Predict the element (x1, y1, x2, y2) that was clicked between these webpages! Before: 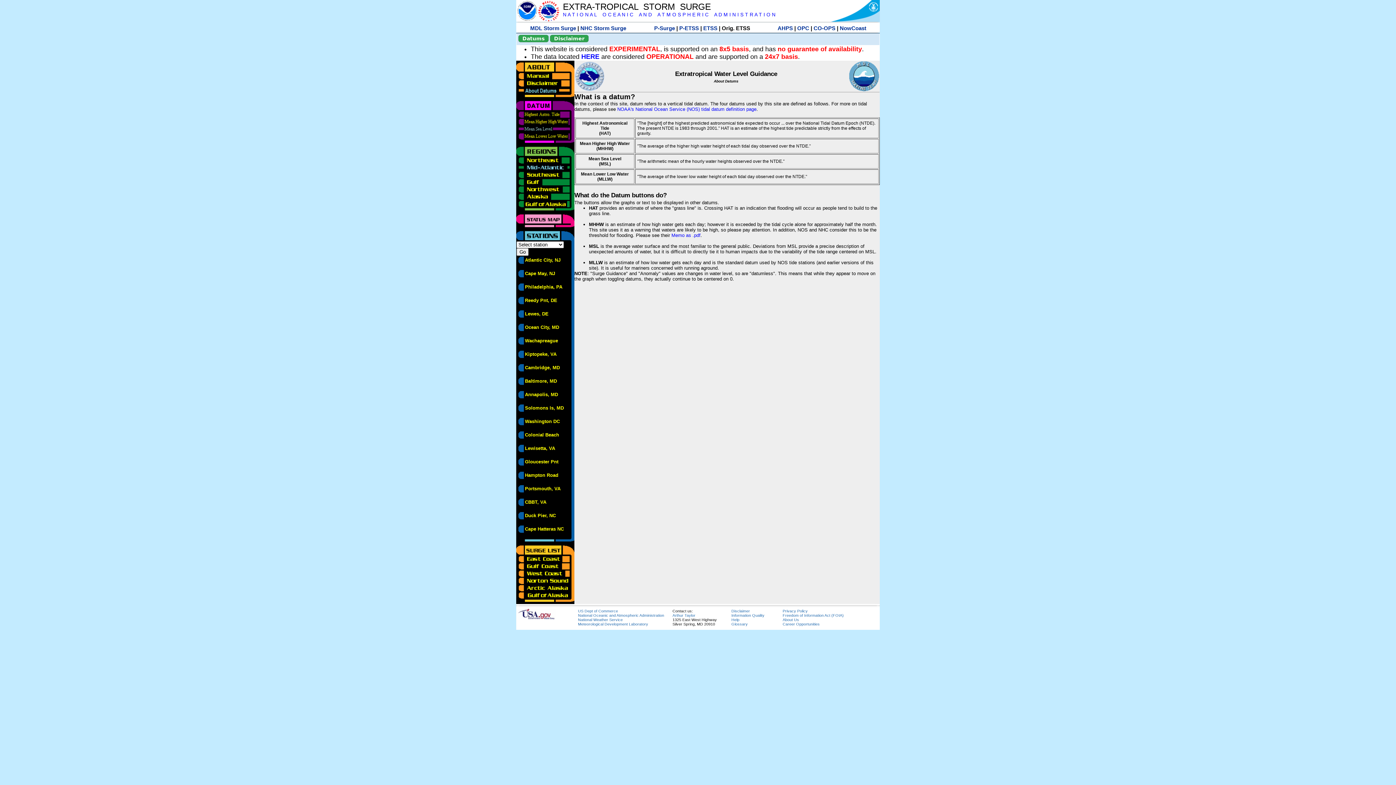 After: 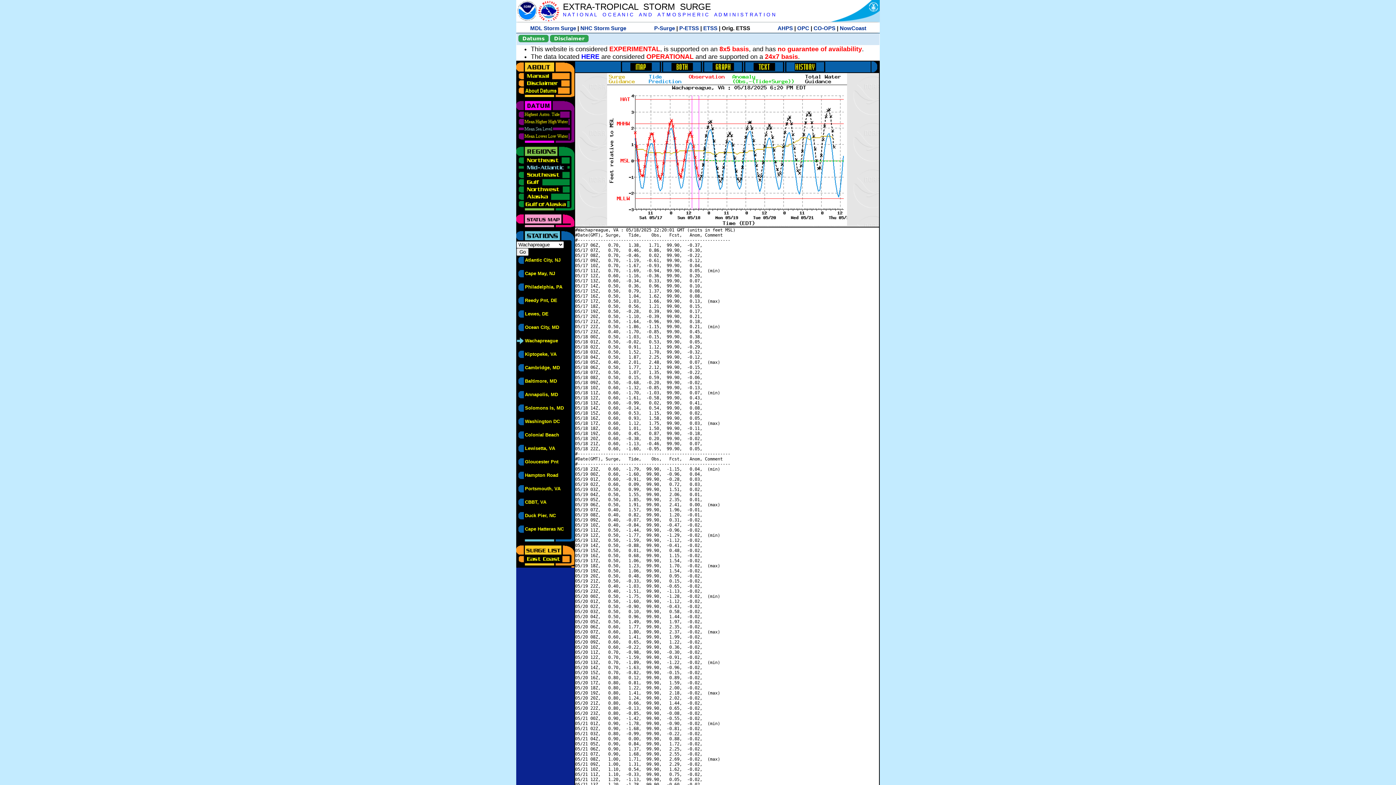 Action: label: Wachapreague bbox: (525, 338, 558, 343)